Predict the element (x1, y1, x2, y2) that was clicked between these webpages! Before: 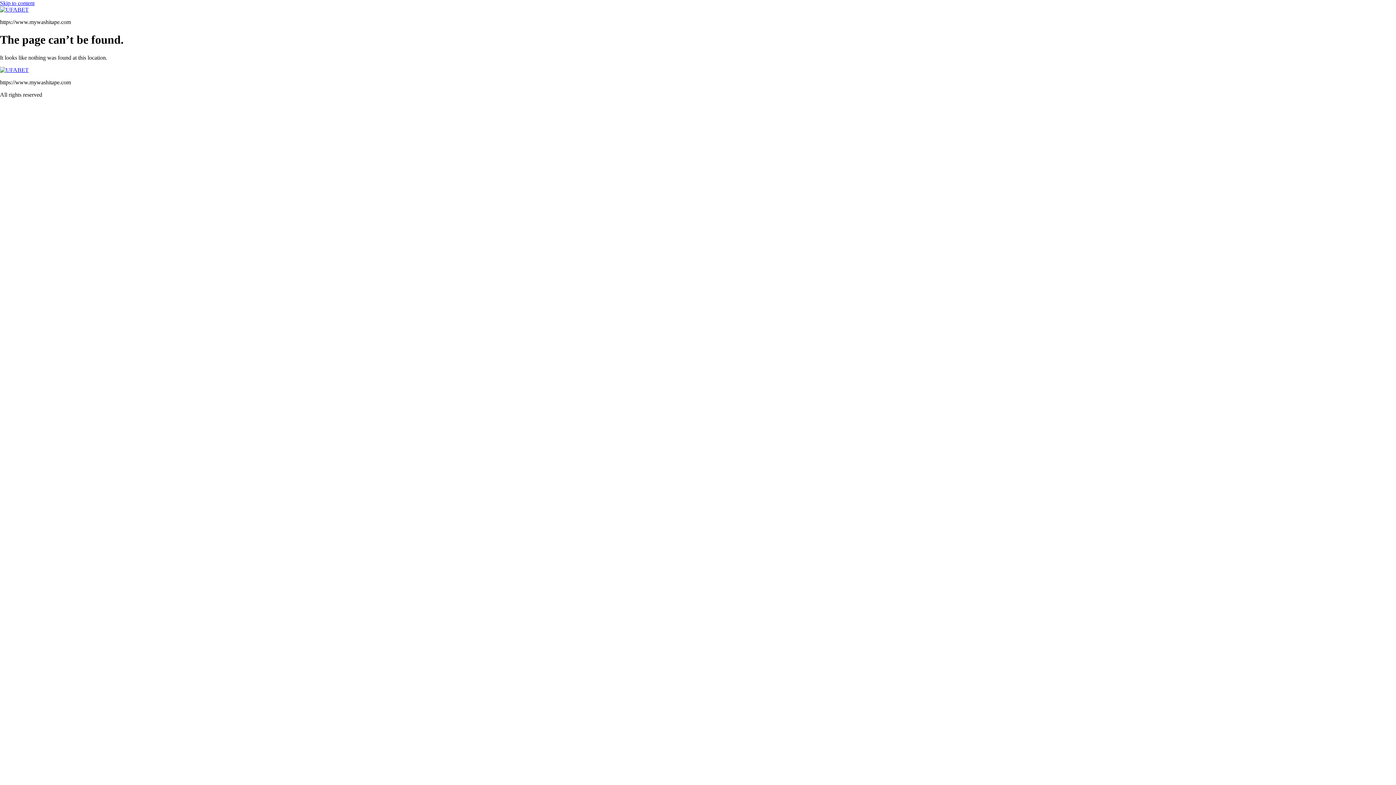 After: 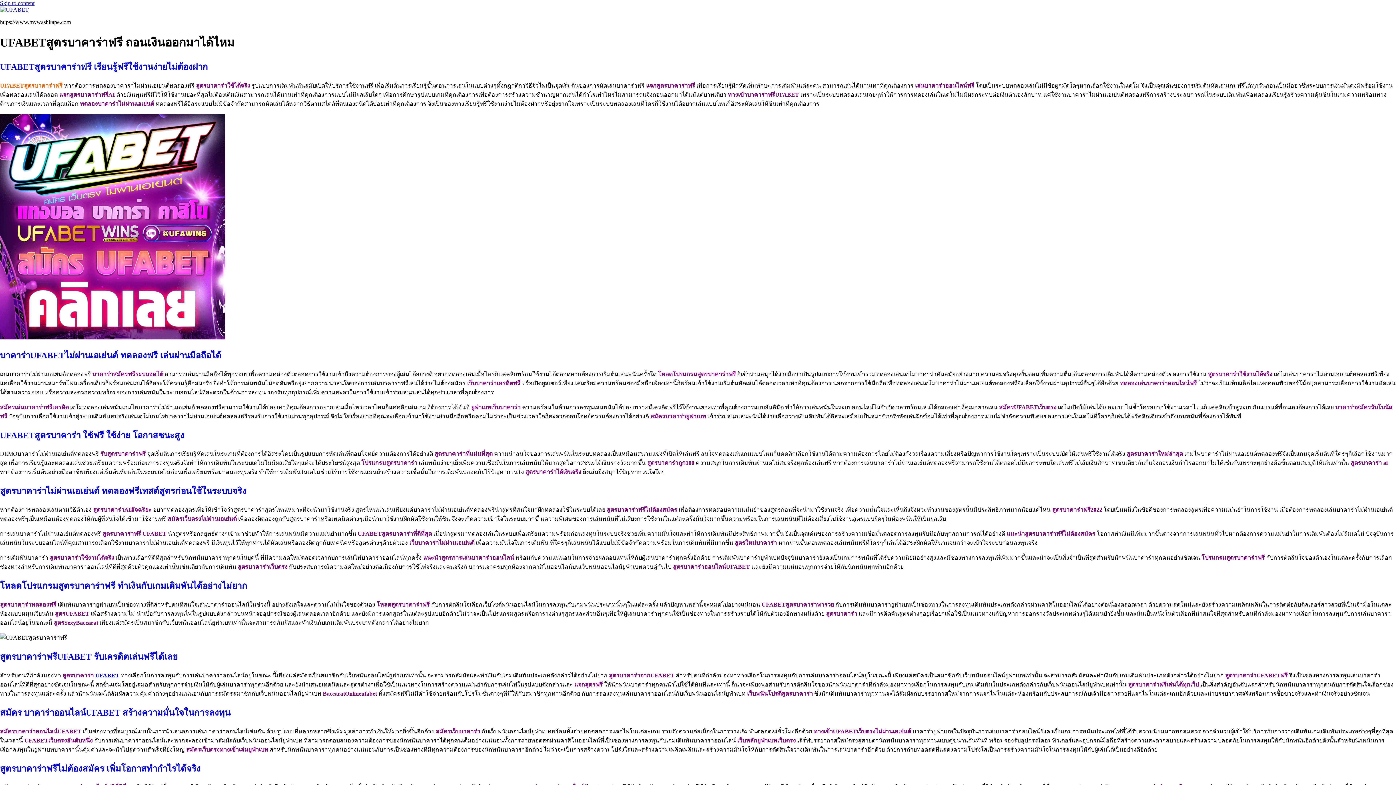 Action: bbox: (0, 66, 28, 73)